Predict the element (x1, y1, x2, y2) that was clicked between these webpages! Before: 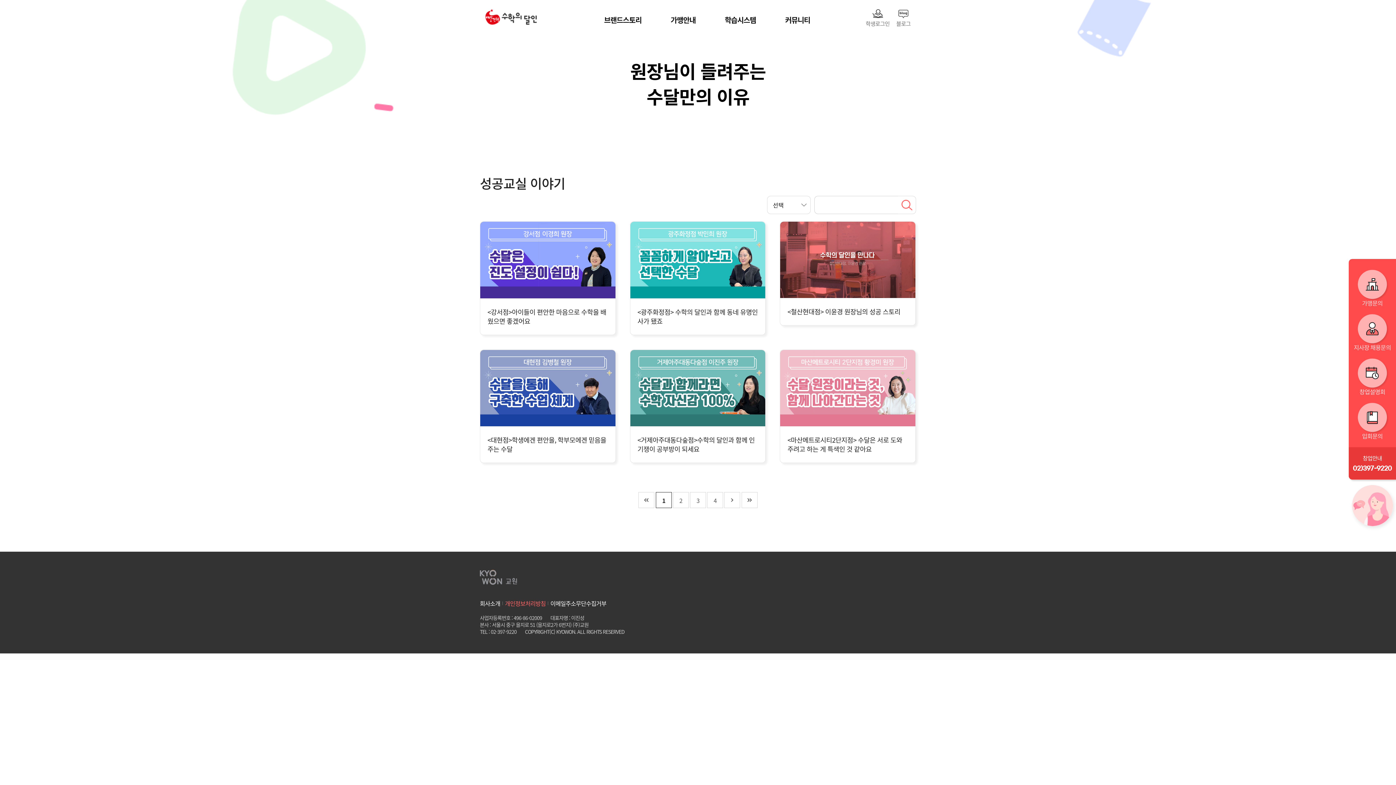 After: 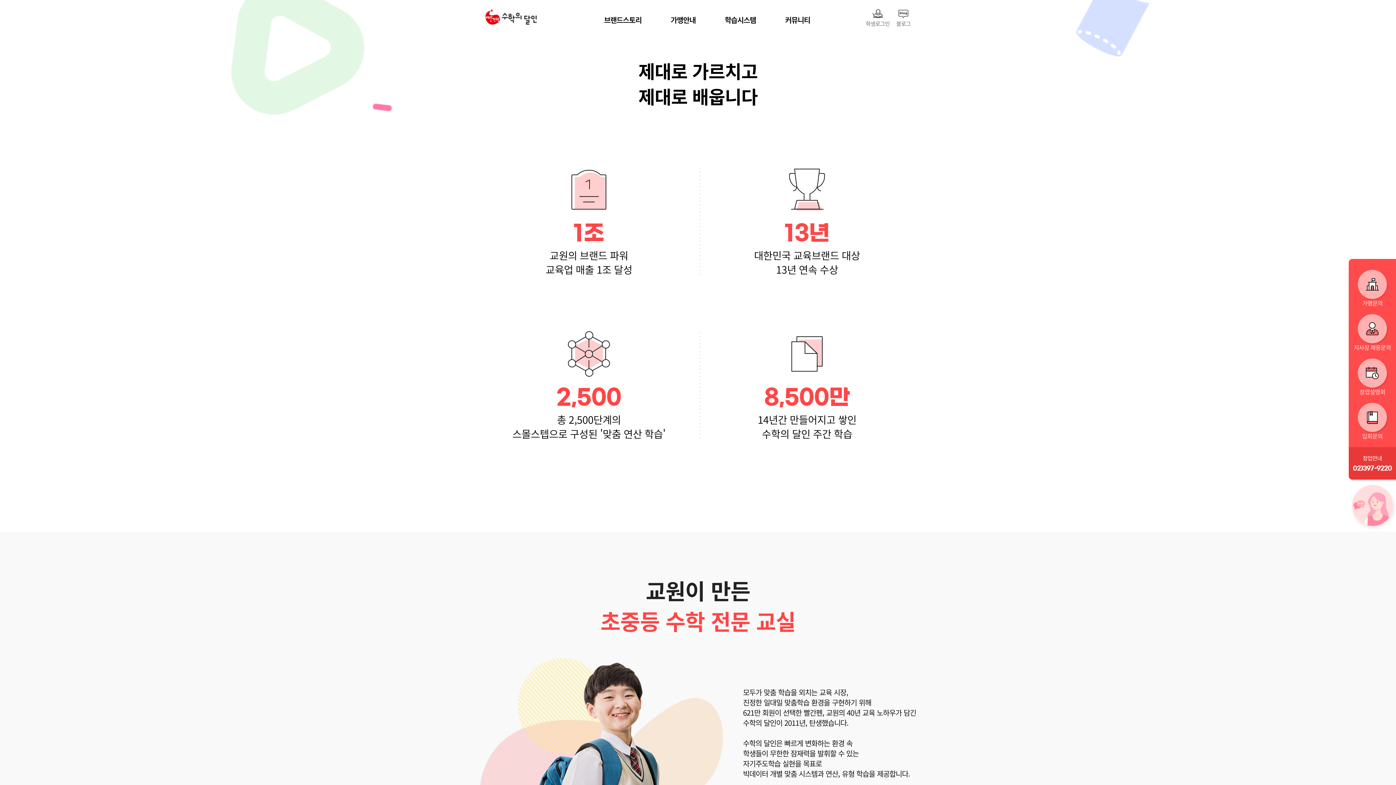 Action: bbox: (589, 0, 656, 32) label: 브랜드스토리